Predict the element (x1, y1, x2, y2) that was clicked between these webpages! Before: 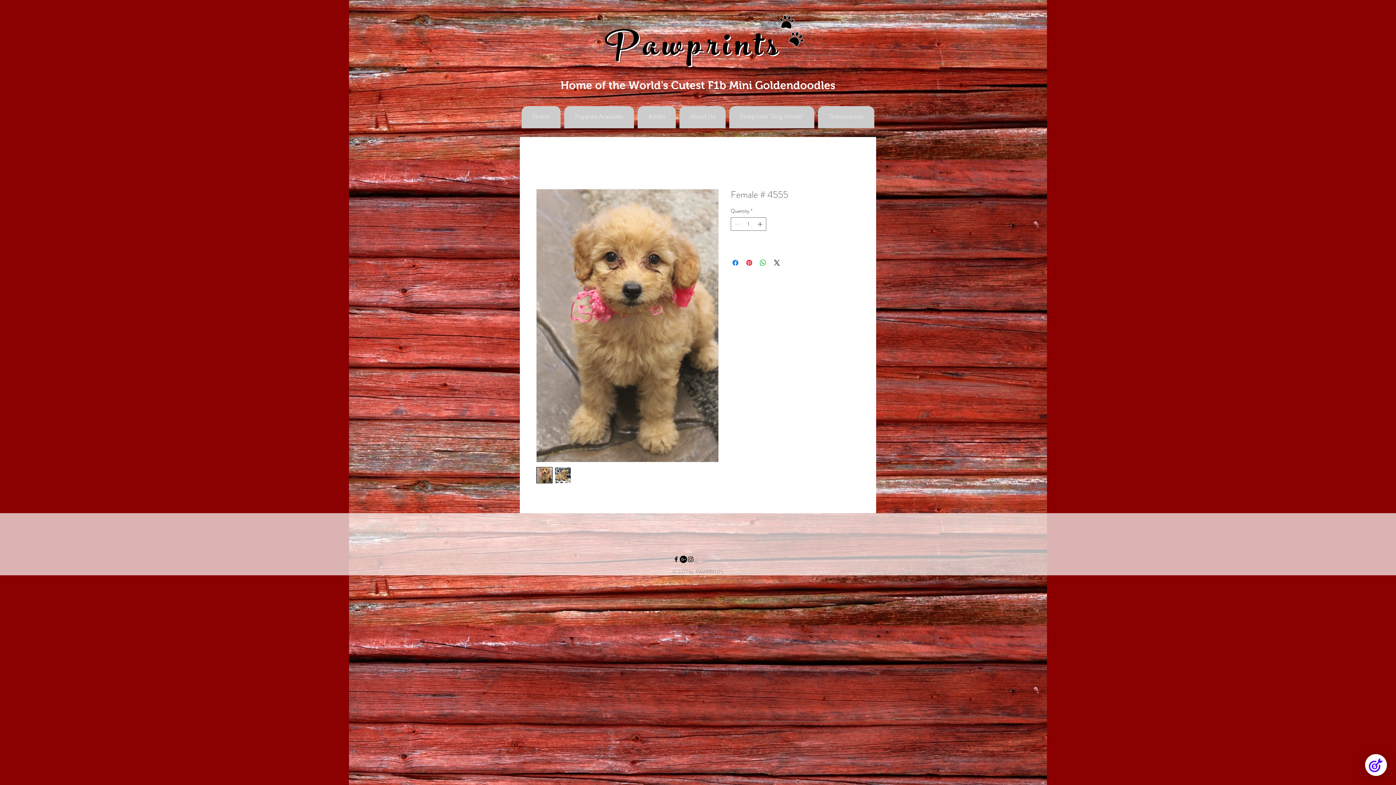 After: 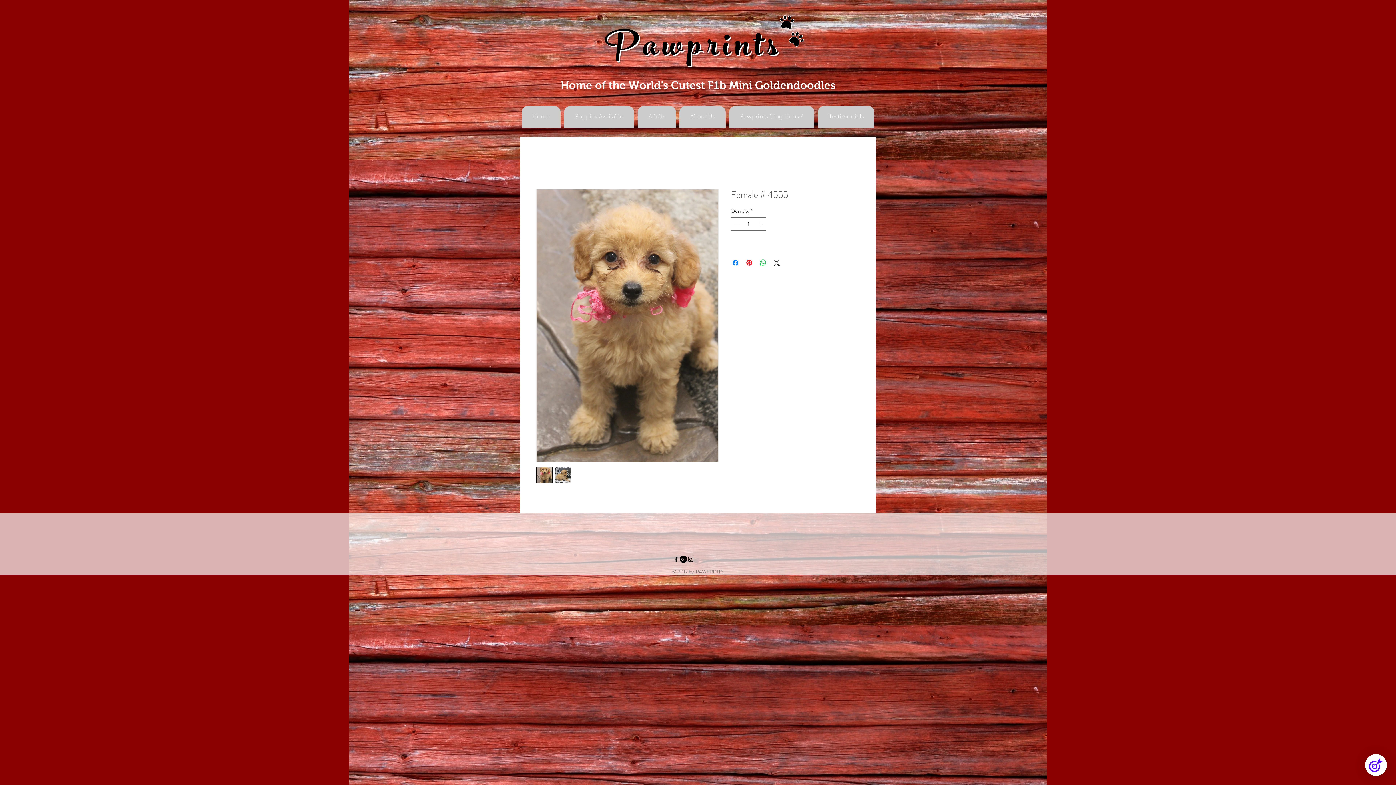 Action: bbox: (637, 106, 676, 128) label: Adults